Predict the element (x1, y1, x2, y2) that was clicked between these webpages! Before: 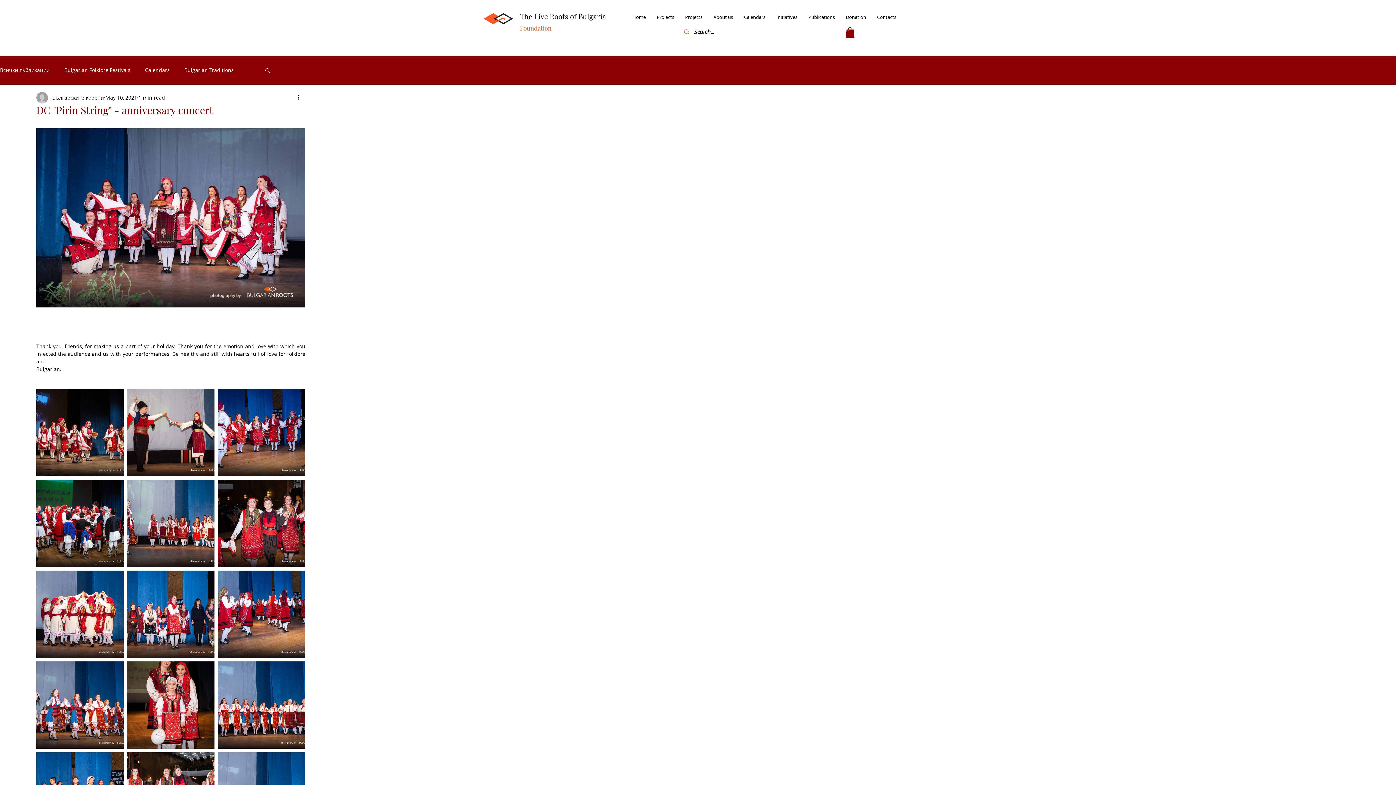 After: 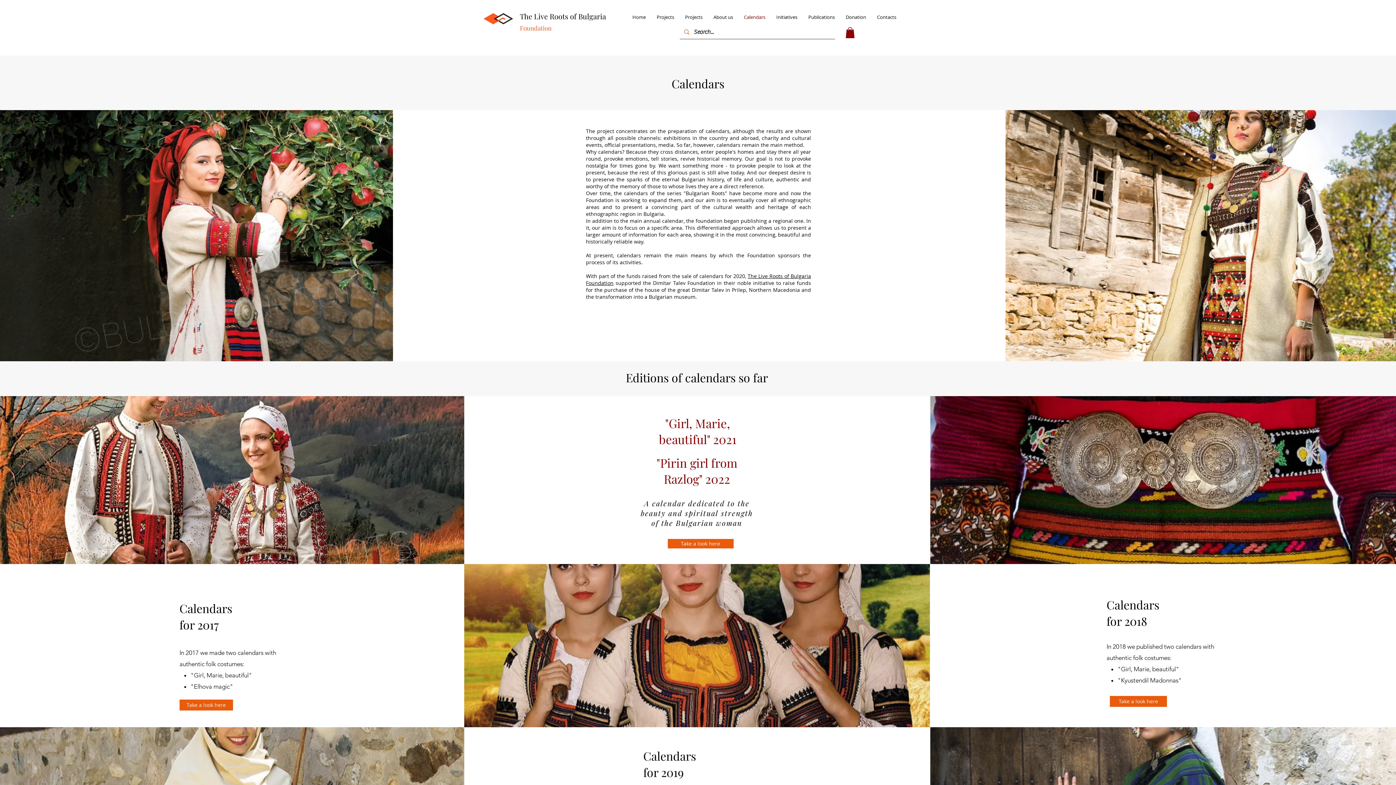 Action: bbox: (738, 11, 771, 22) label: Calendars